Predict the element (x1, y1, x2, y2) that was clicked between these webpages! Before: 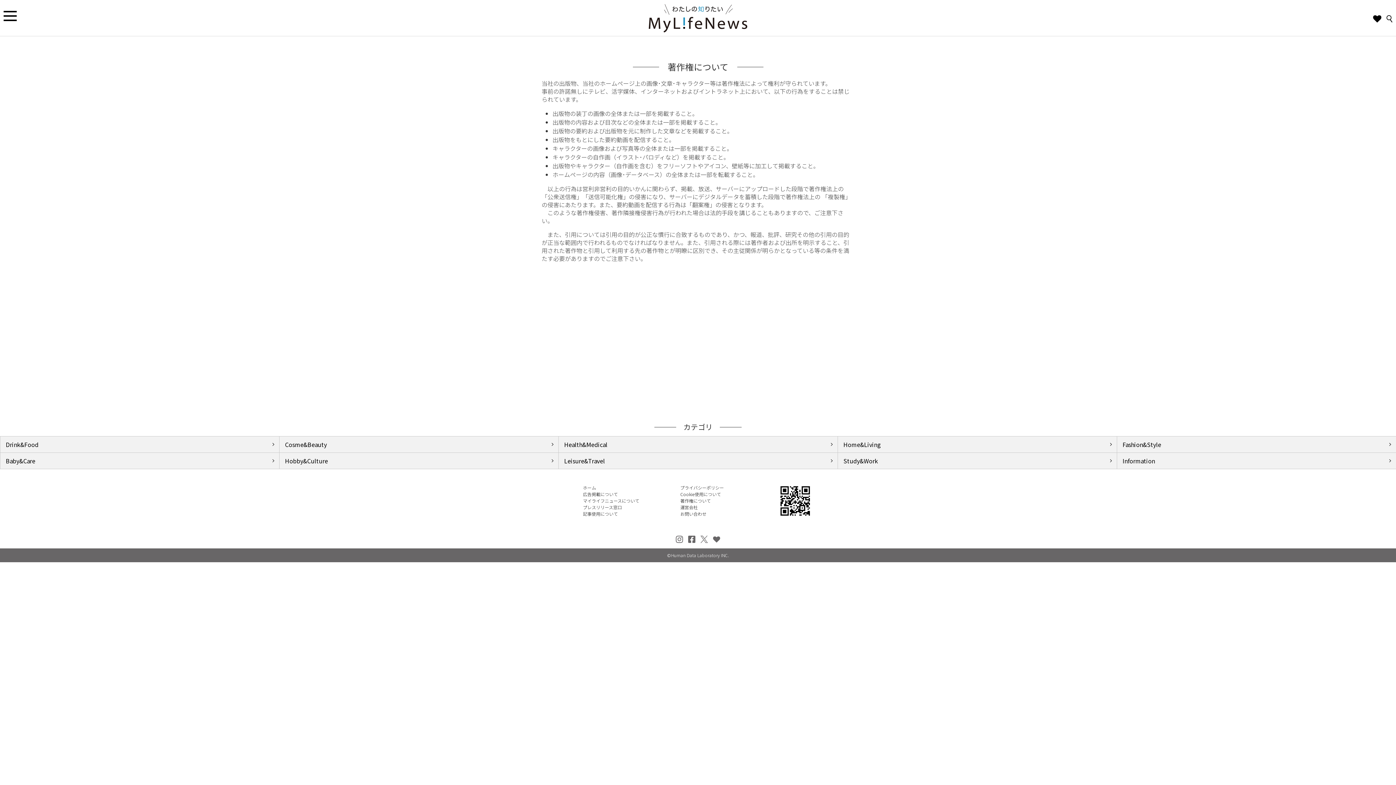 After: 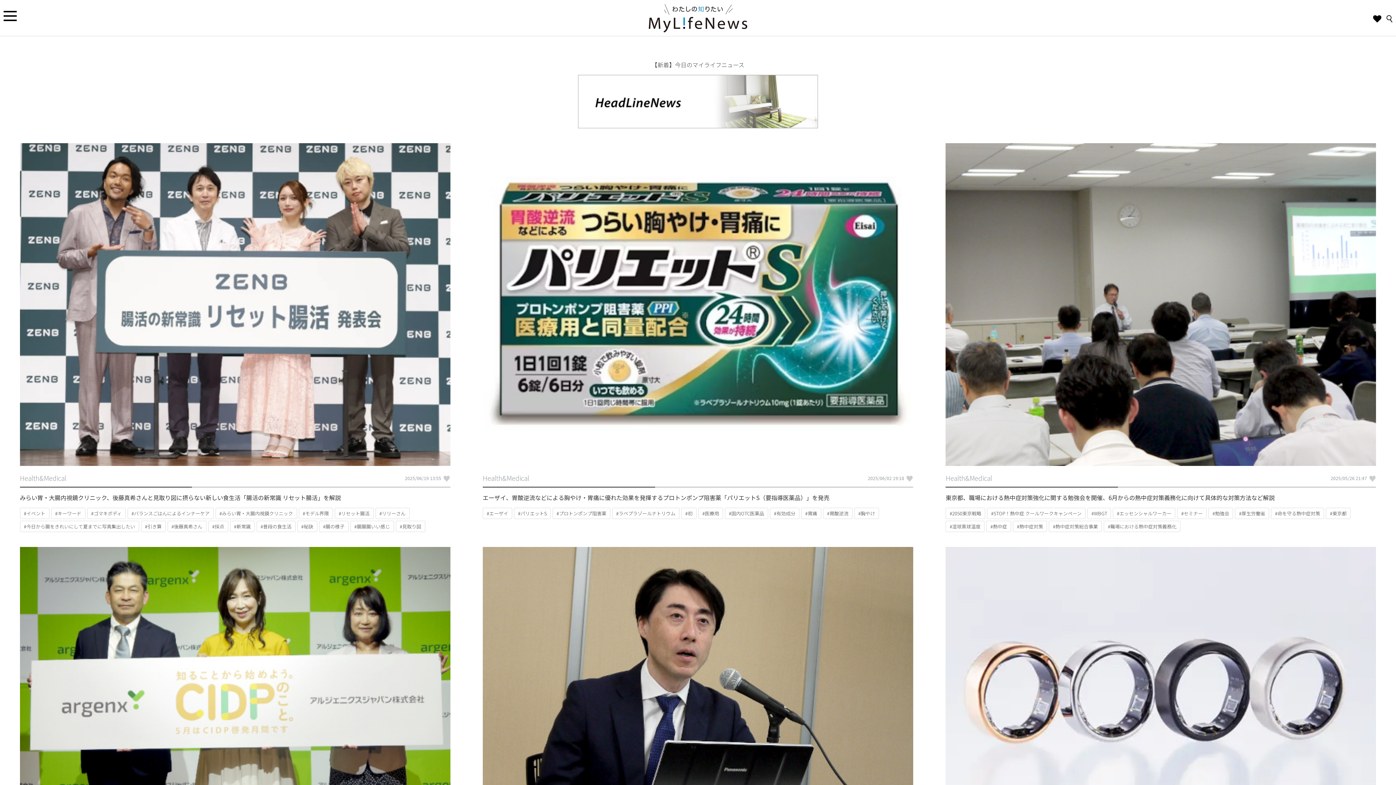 Action: label: Health&Medical bbox: (564, 440, 832, 449)